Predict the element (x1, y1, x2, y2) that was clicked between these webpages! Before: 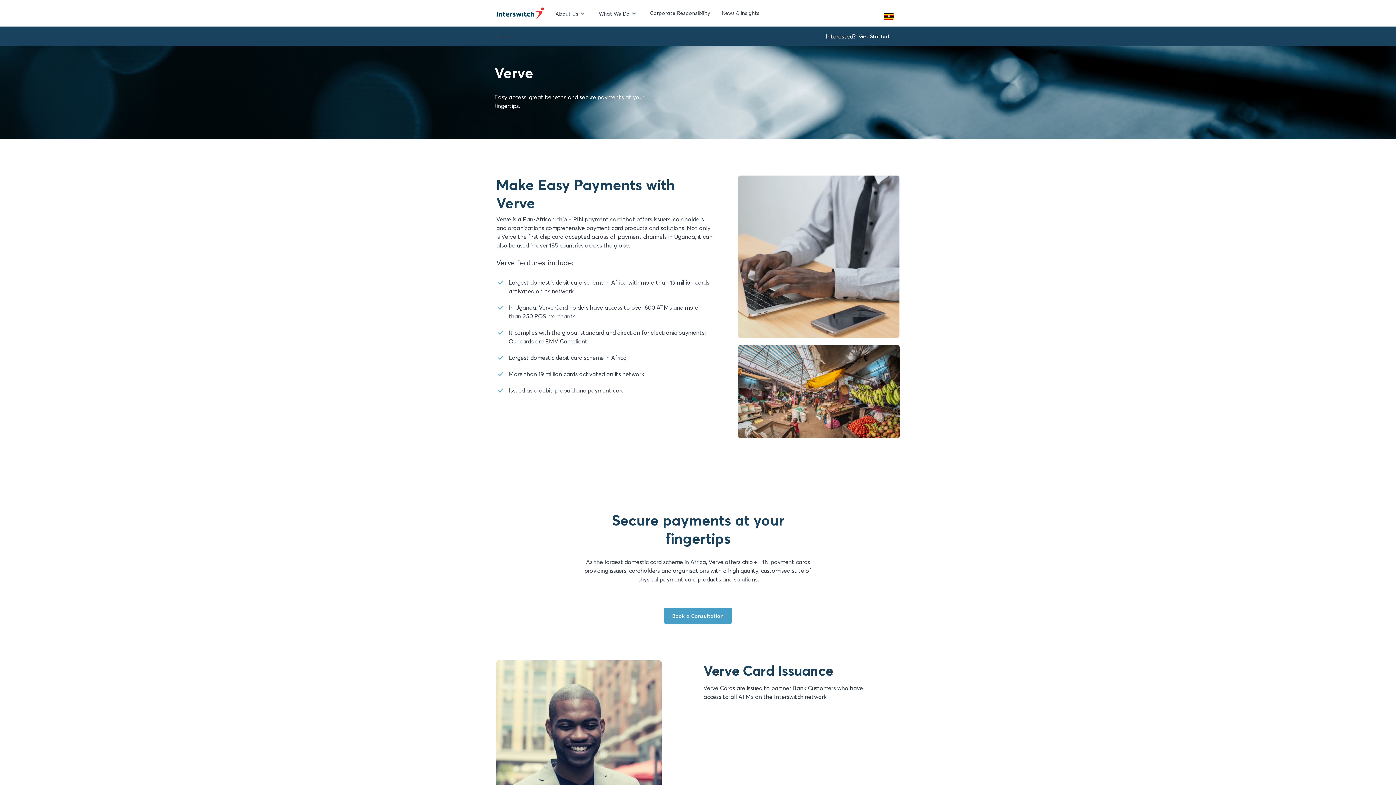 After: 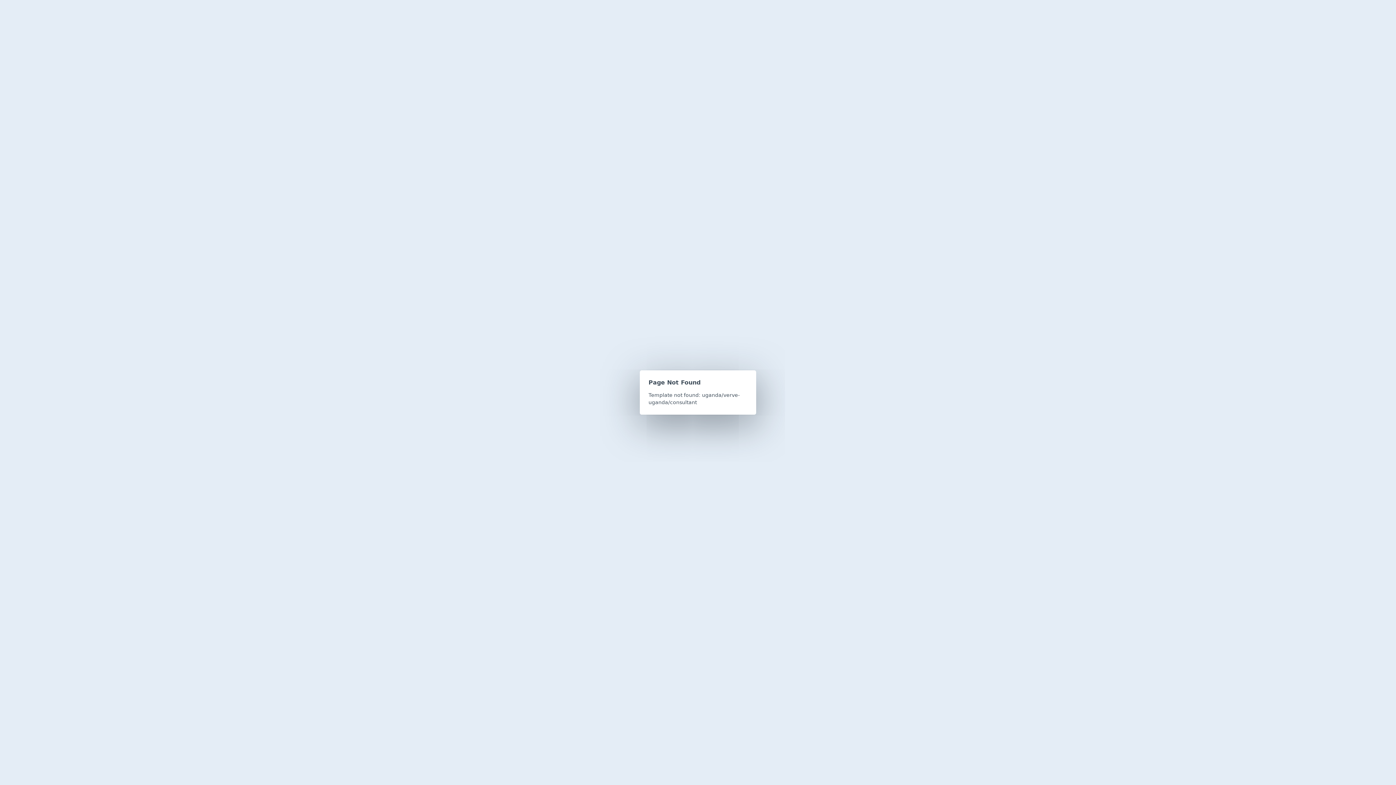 Action: label: Book a Consultation bbox: (664, 608, 732, 624)